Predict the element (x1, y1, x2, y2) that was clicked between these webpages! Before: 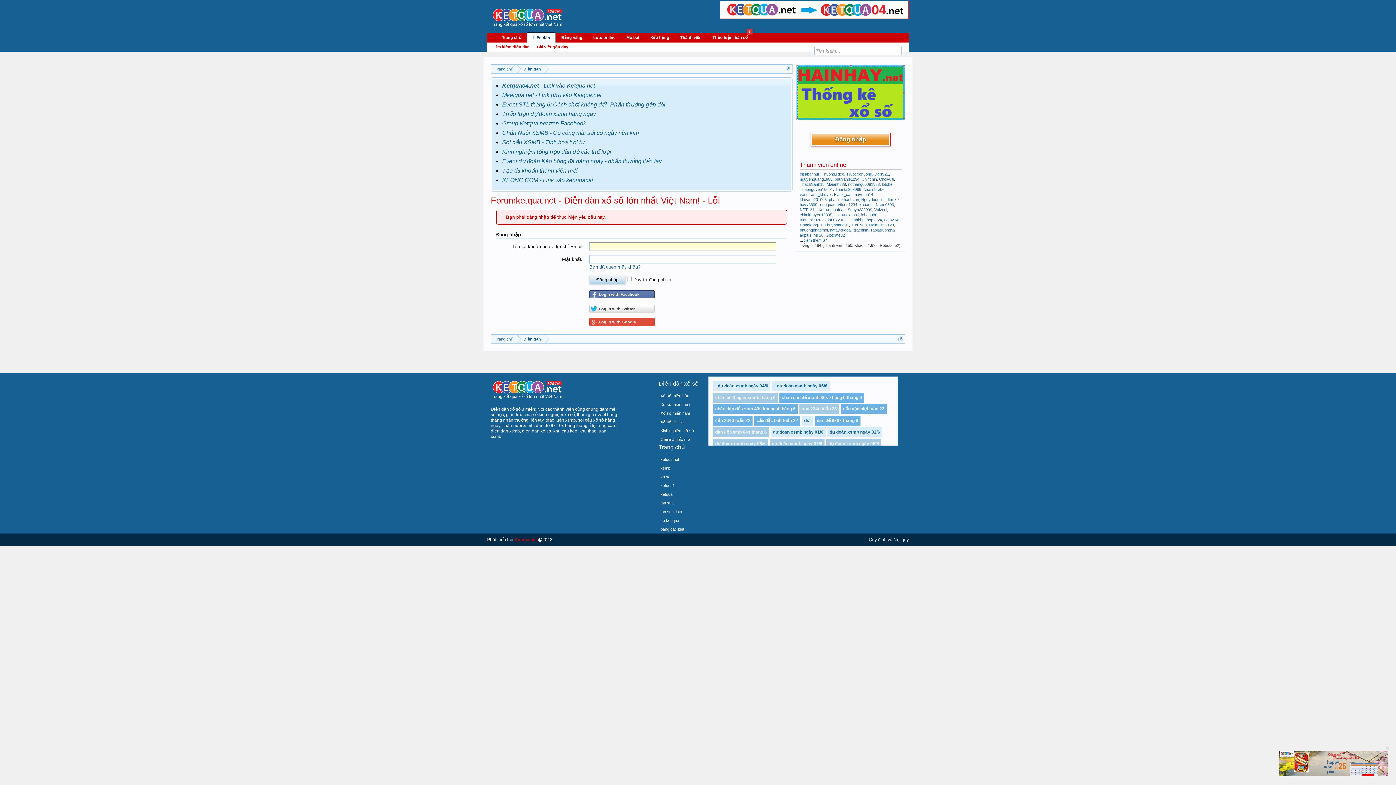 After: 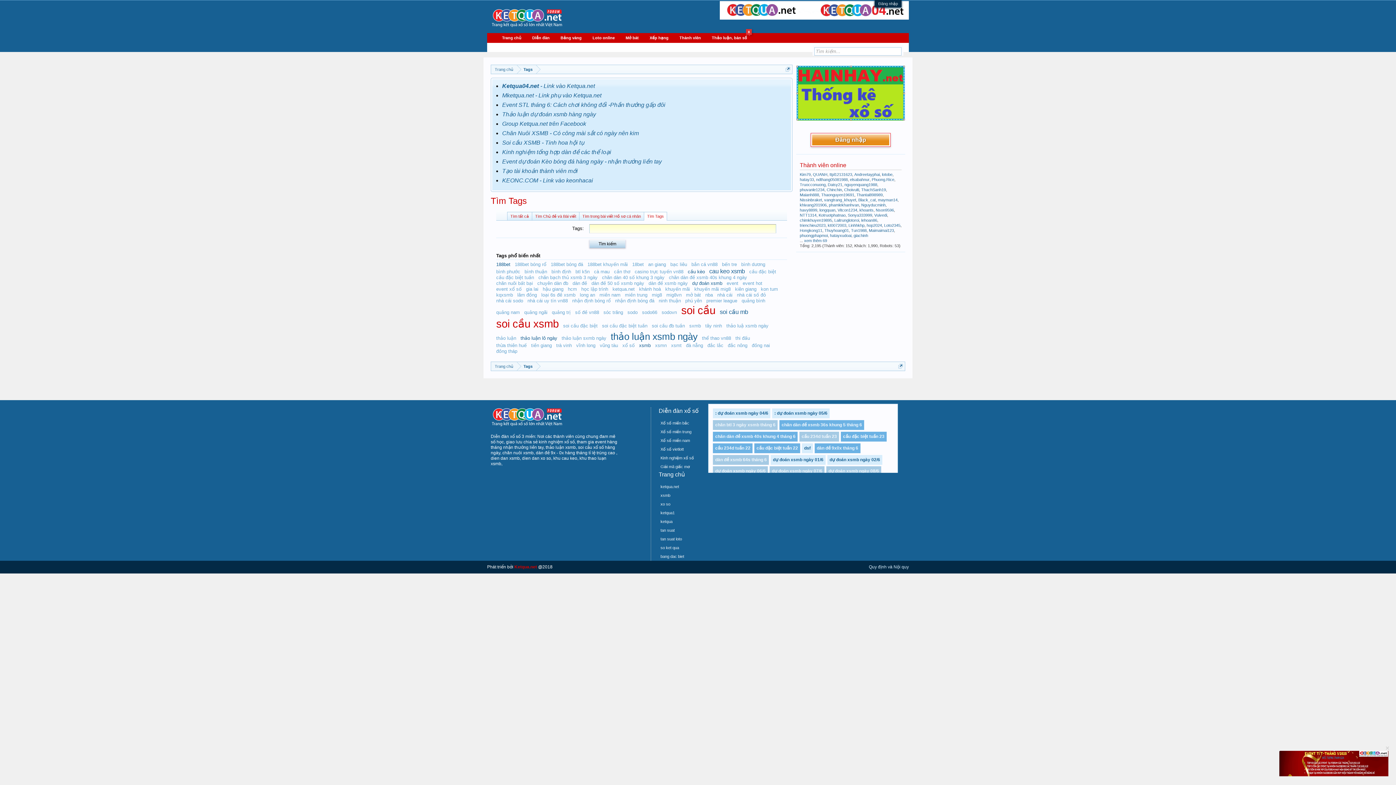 Action: label: cầu 234d tuần 23 bbox: (801, 406, 837, 412)